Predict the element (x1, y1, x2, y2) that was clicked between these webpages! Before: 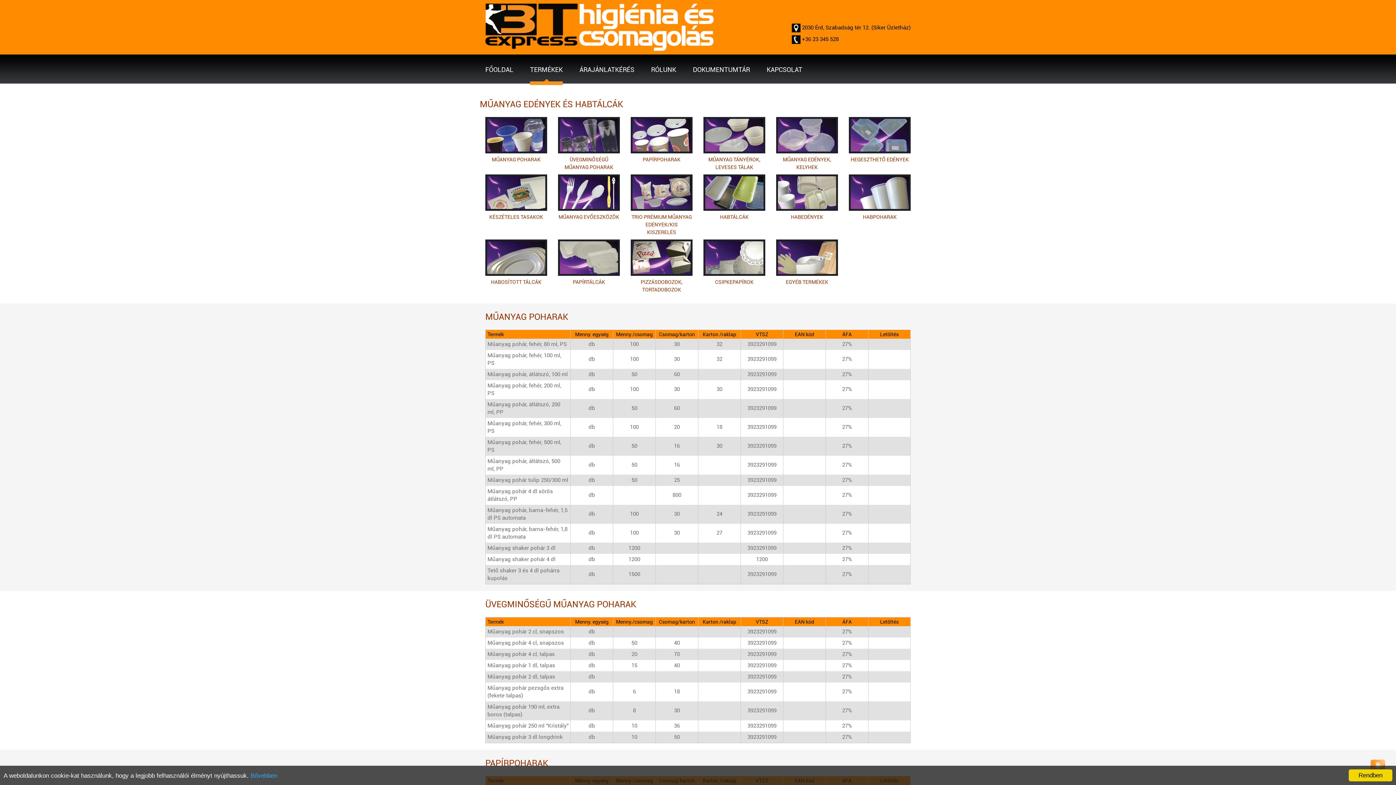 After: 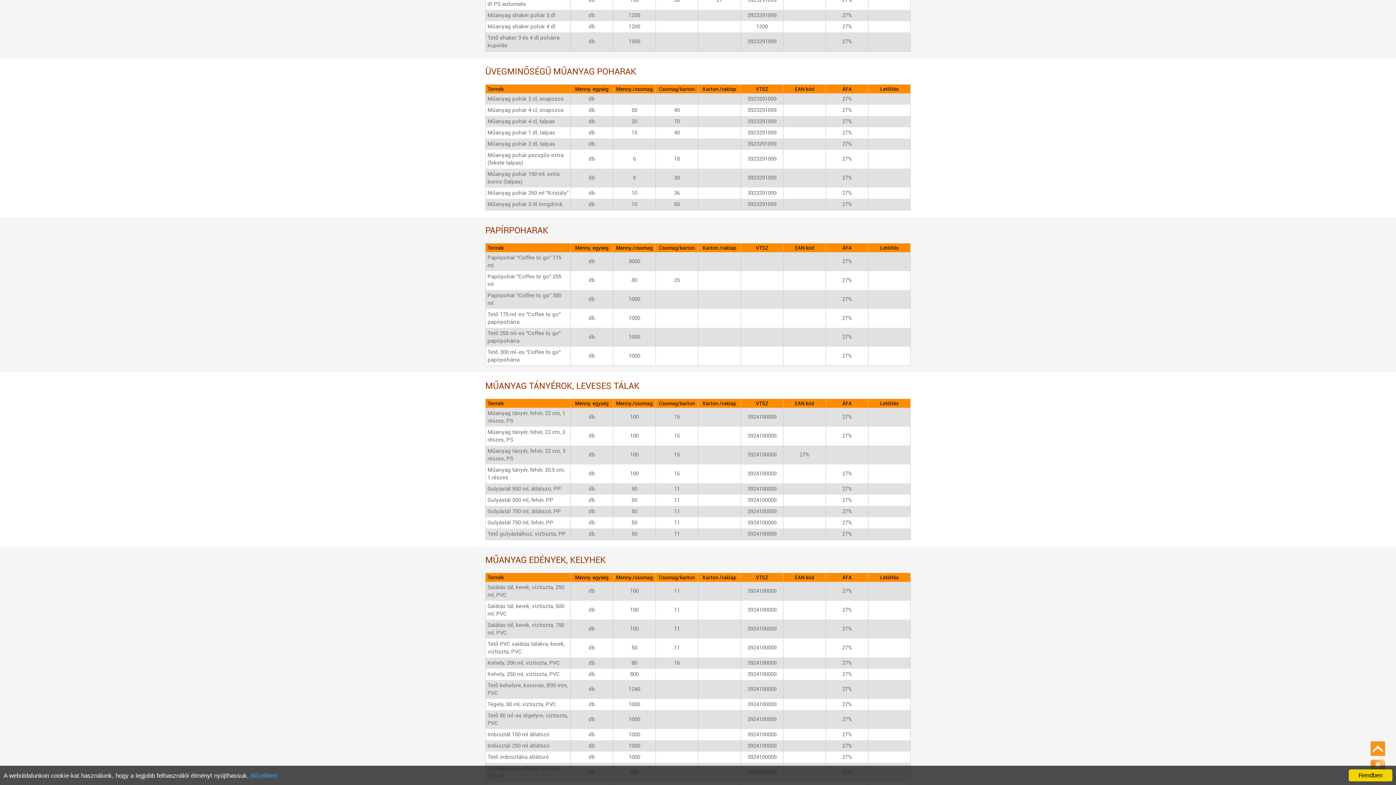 Action: bbox: (560, 131, 618, 138)